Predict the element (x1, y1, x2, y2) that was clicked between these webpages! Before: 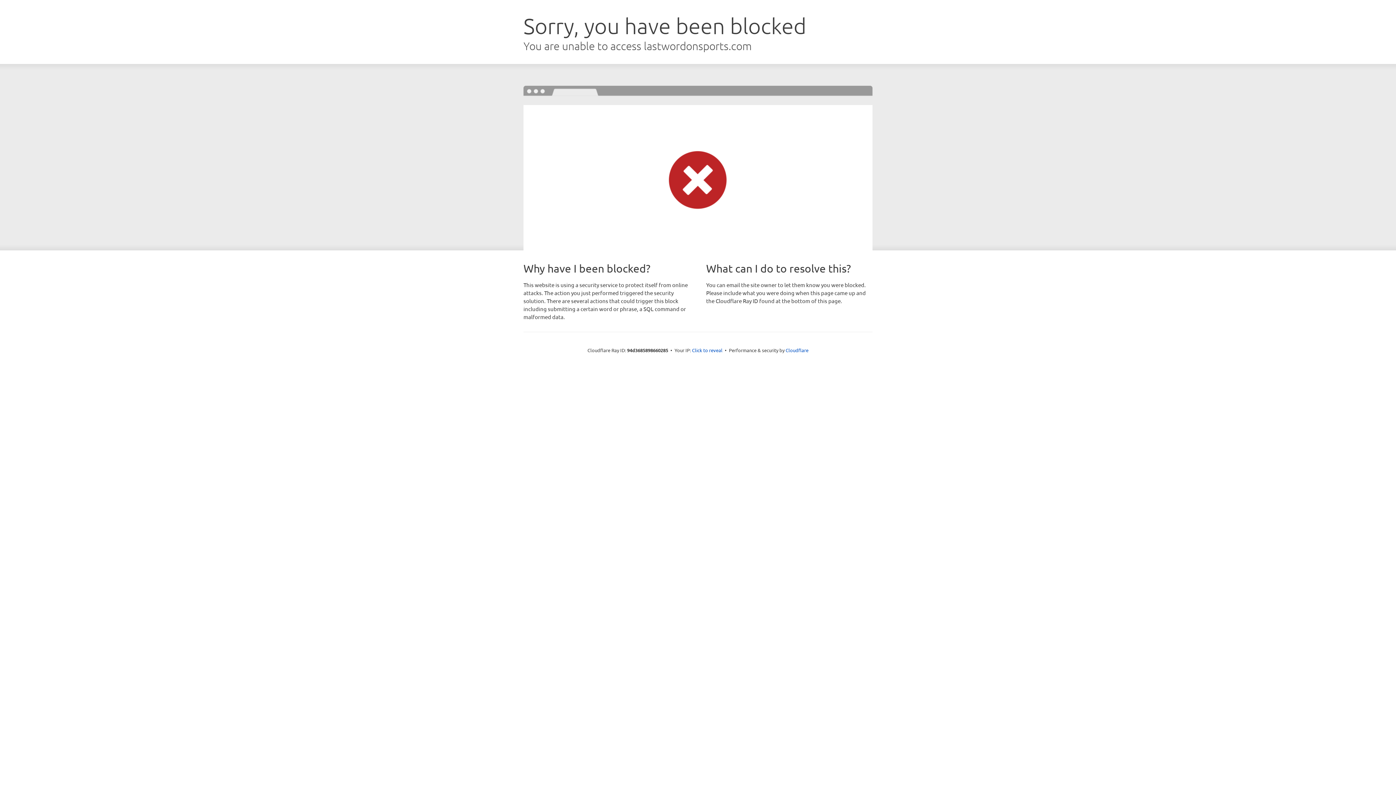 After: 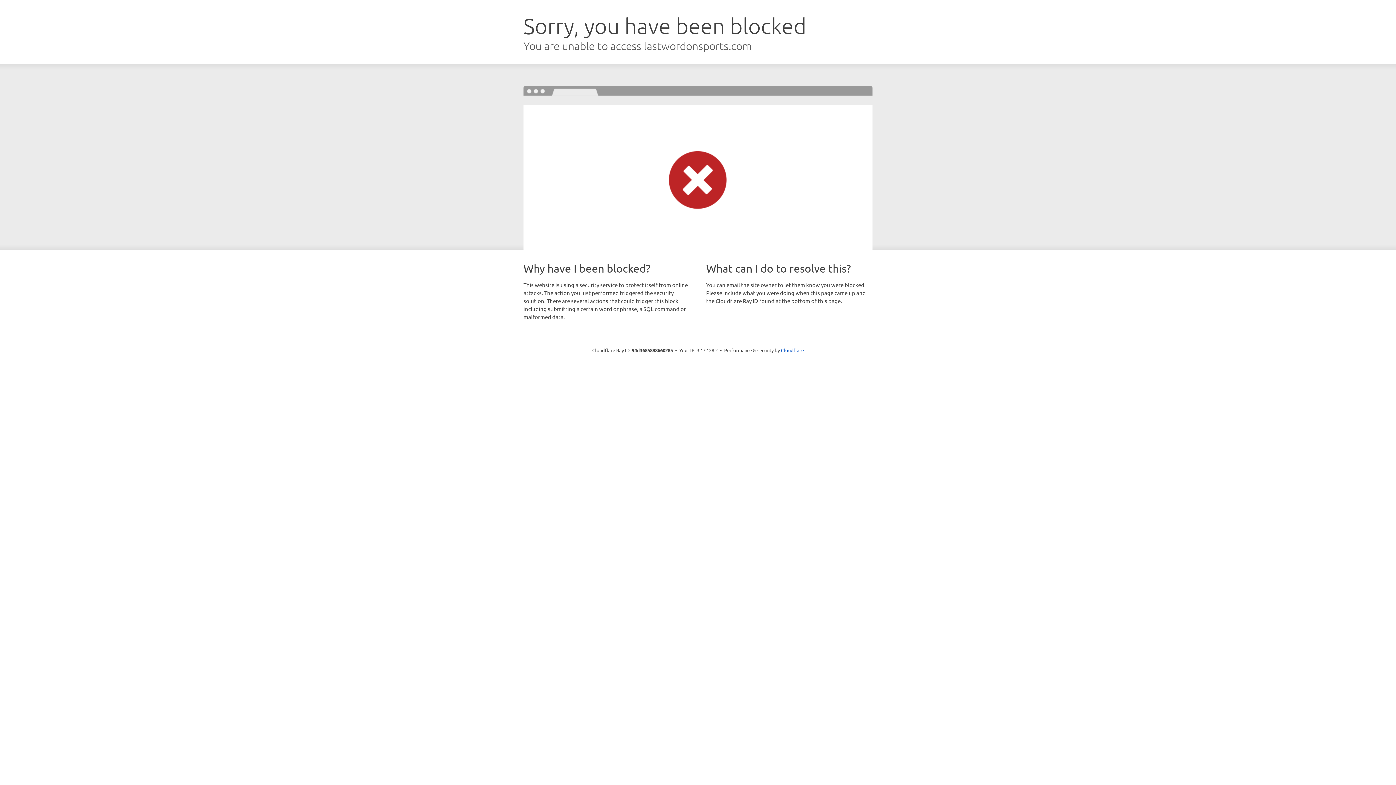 Action: label: Click to reveal bbox: (692, 346, 722, 353)